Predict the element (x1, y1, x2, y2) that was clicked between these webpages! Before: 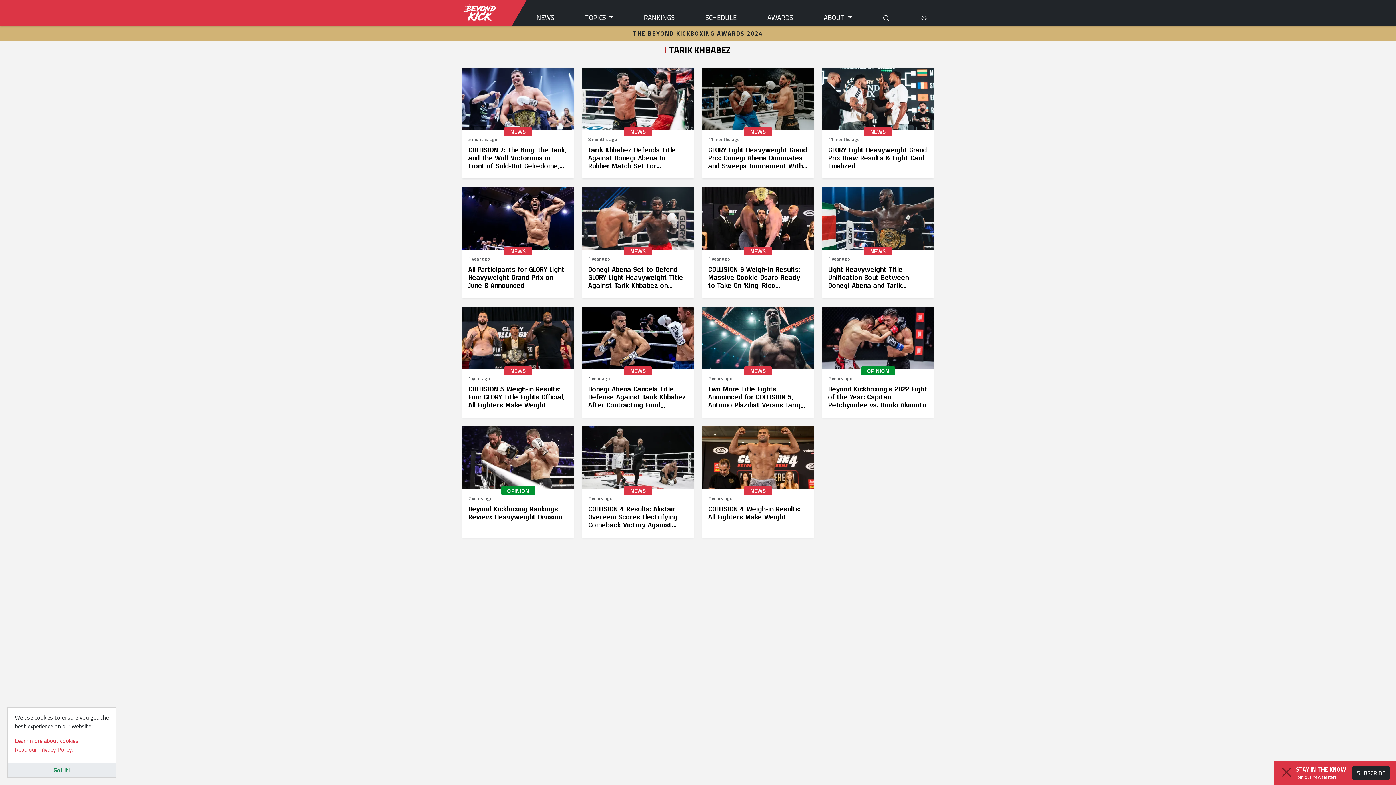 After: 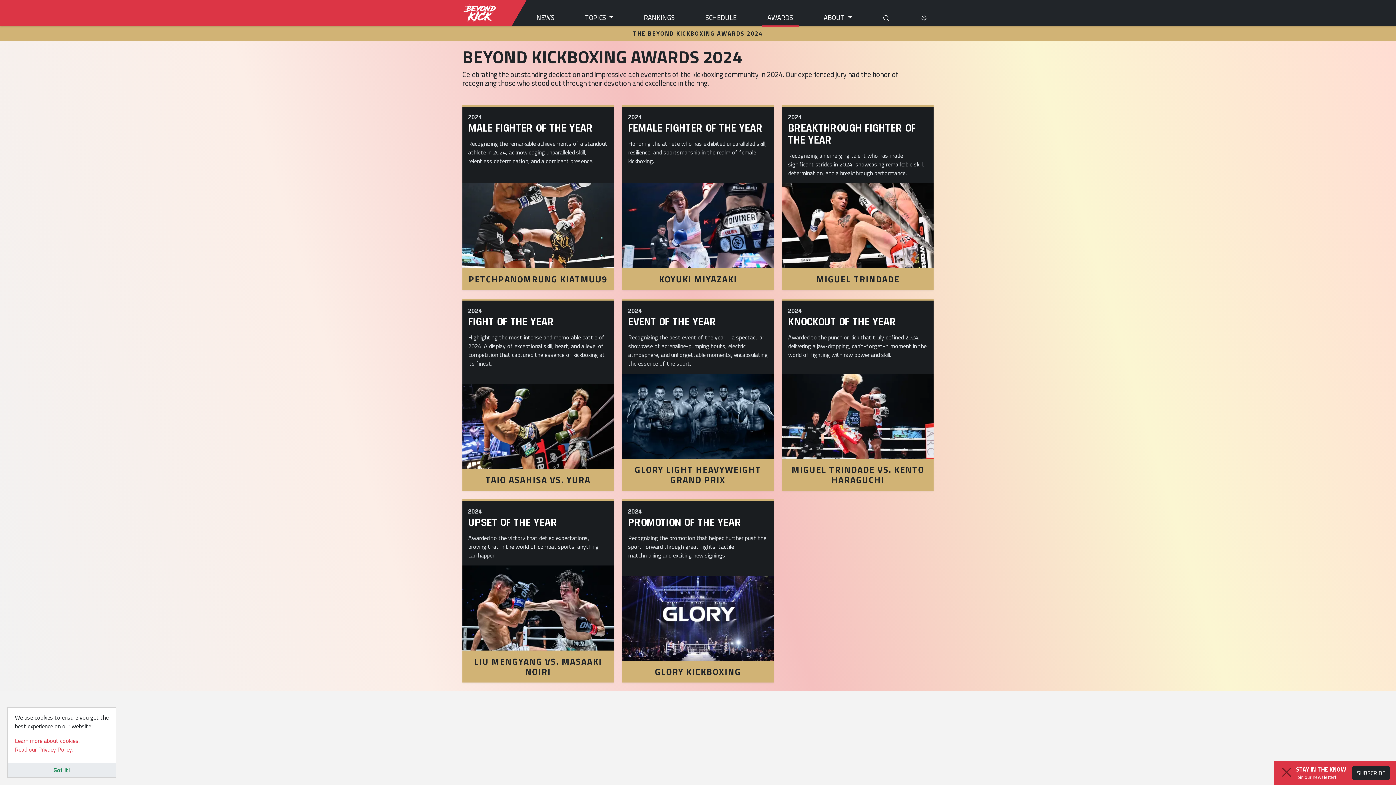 Action: label: THE BEYOND KICKBOXING AWARDS 2024 bbox: (0, 26, 1396, 40)